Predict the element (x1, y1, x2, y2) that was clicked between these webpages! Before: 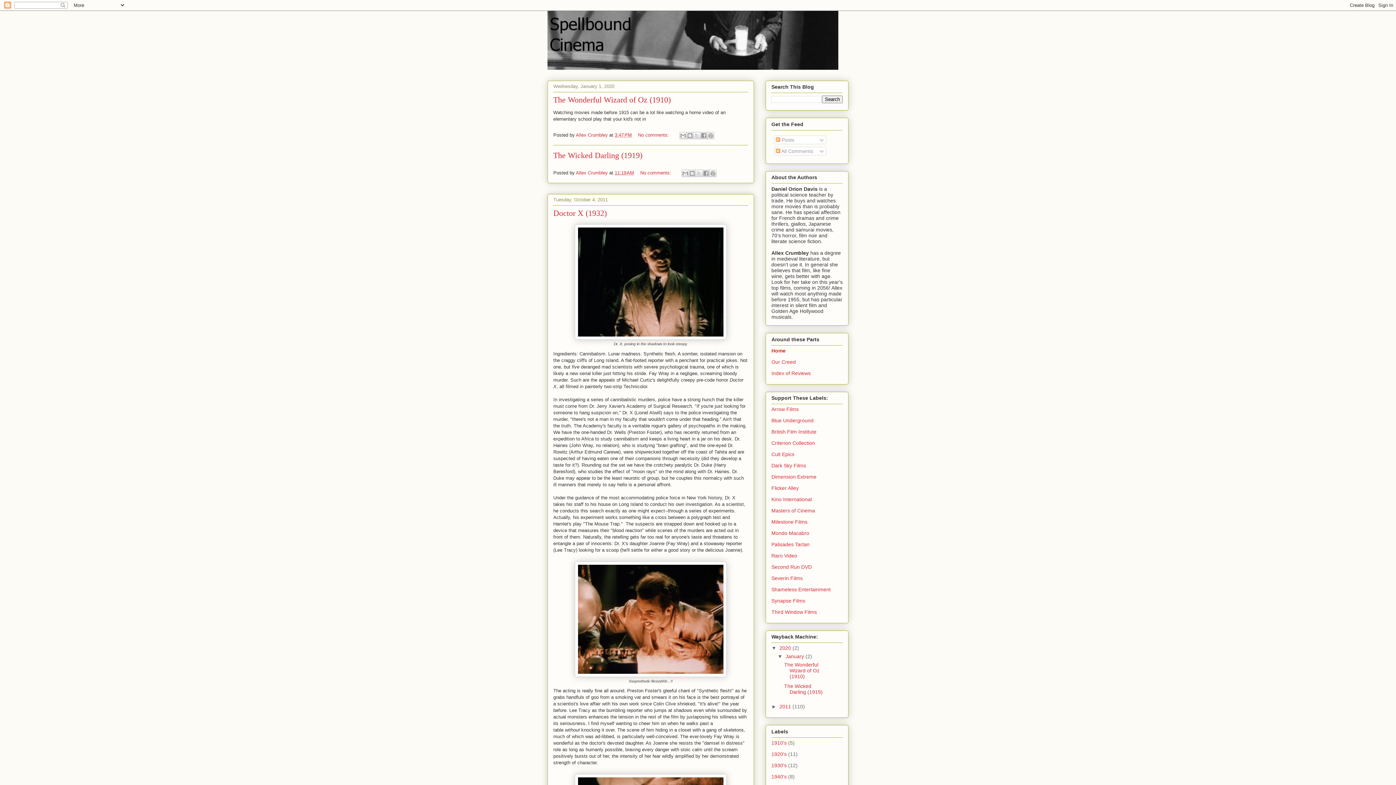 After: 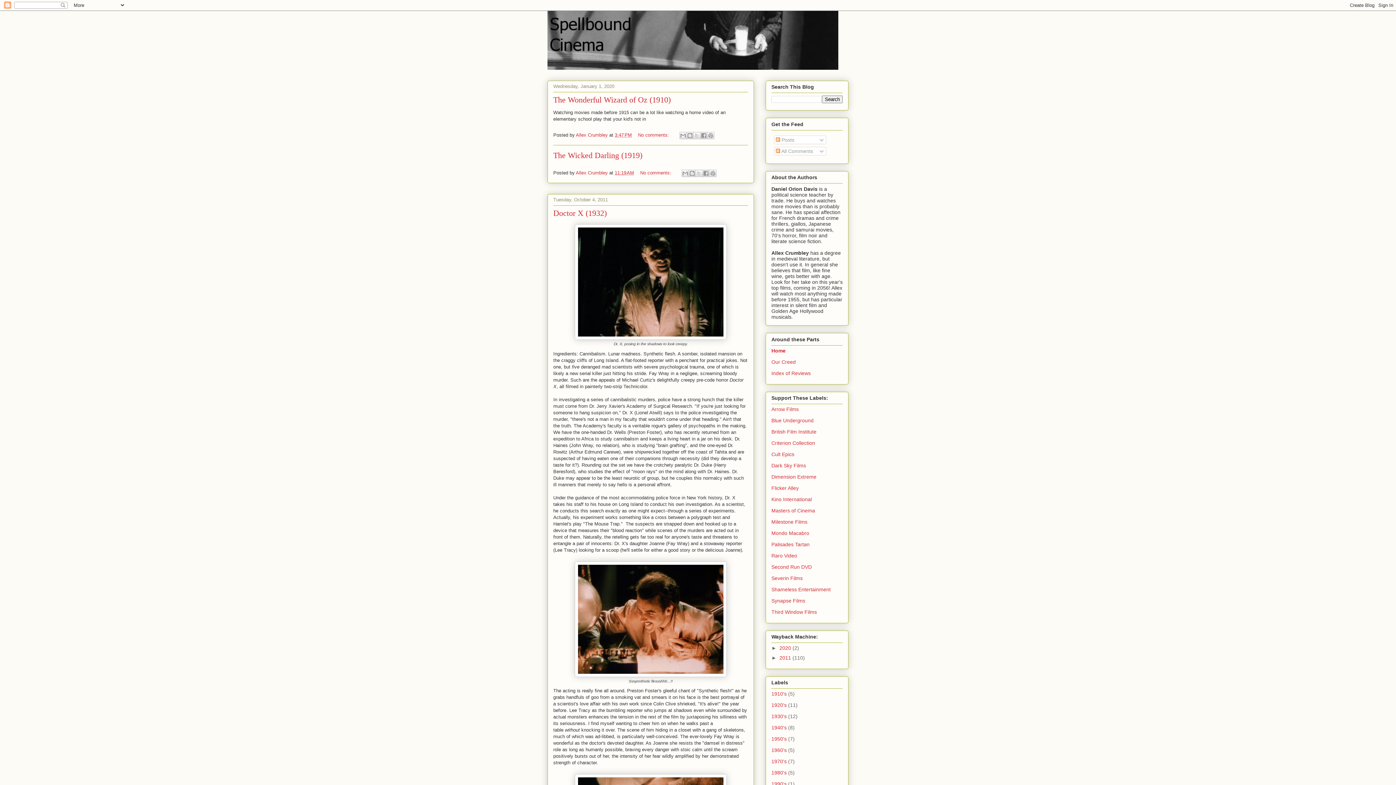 Action: label: ▼   bbox: (771, 645, 779, 651)